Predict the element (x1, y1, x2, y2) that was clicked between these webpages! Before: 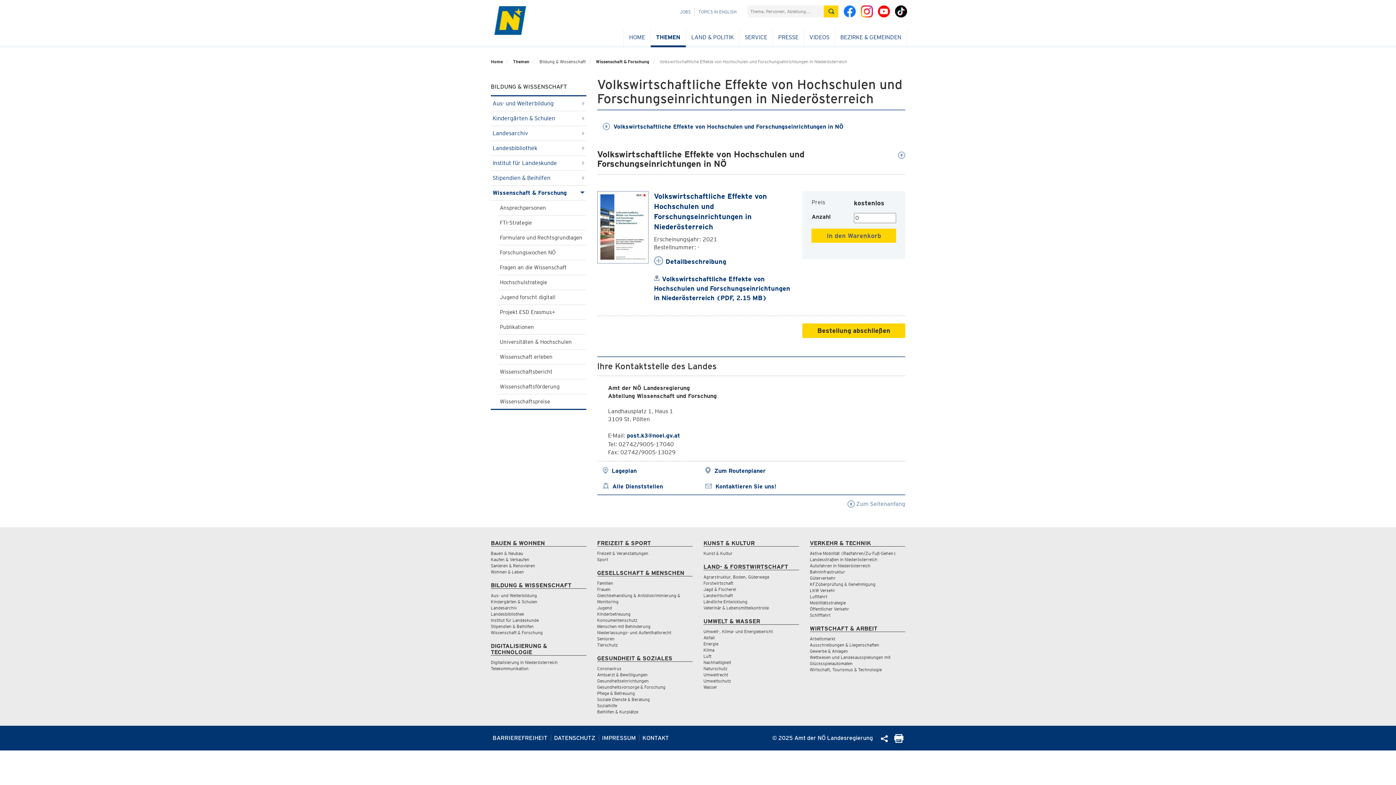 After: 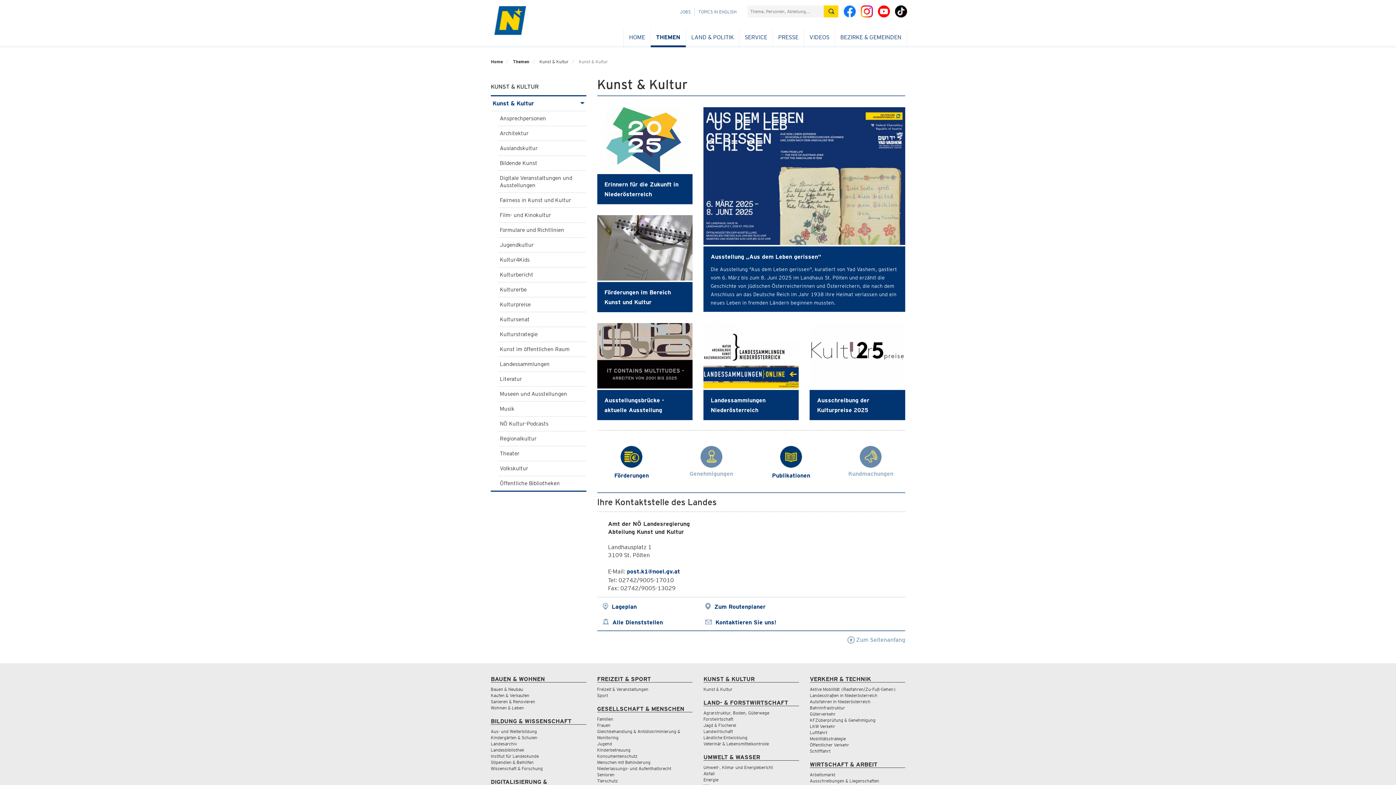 Action: bbox: (703, 550, 732, 556) label: Kunst & Kultur